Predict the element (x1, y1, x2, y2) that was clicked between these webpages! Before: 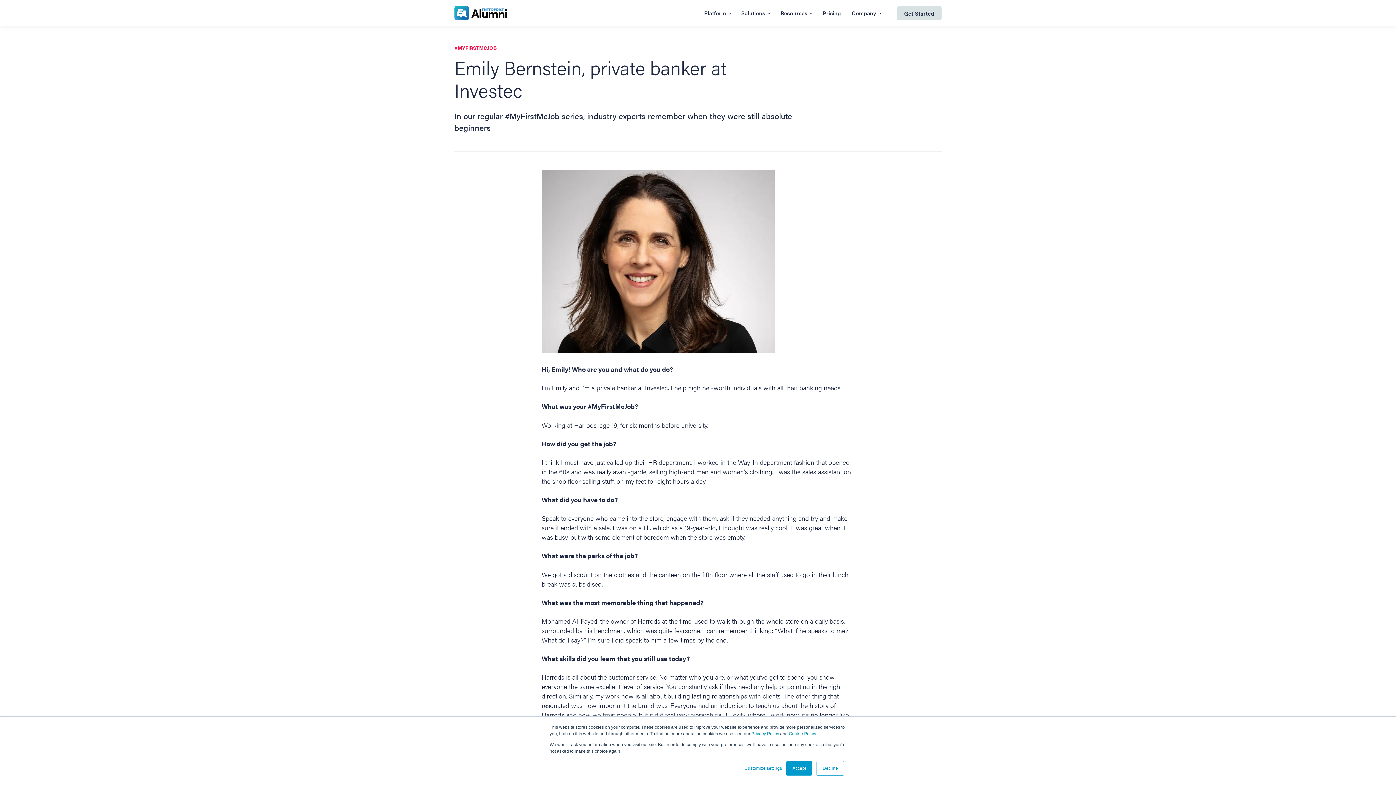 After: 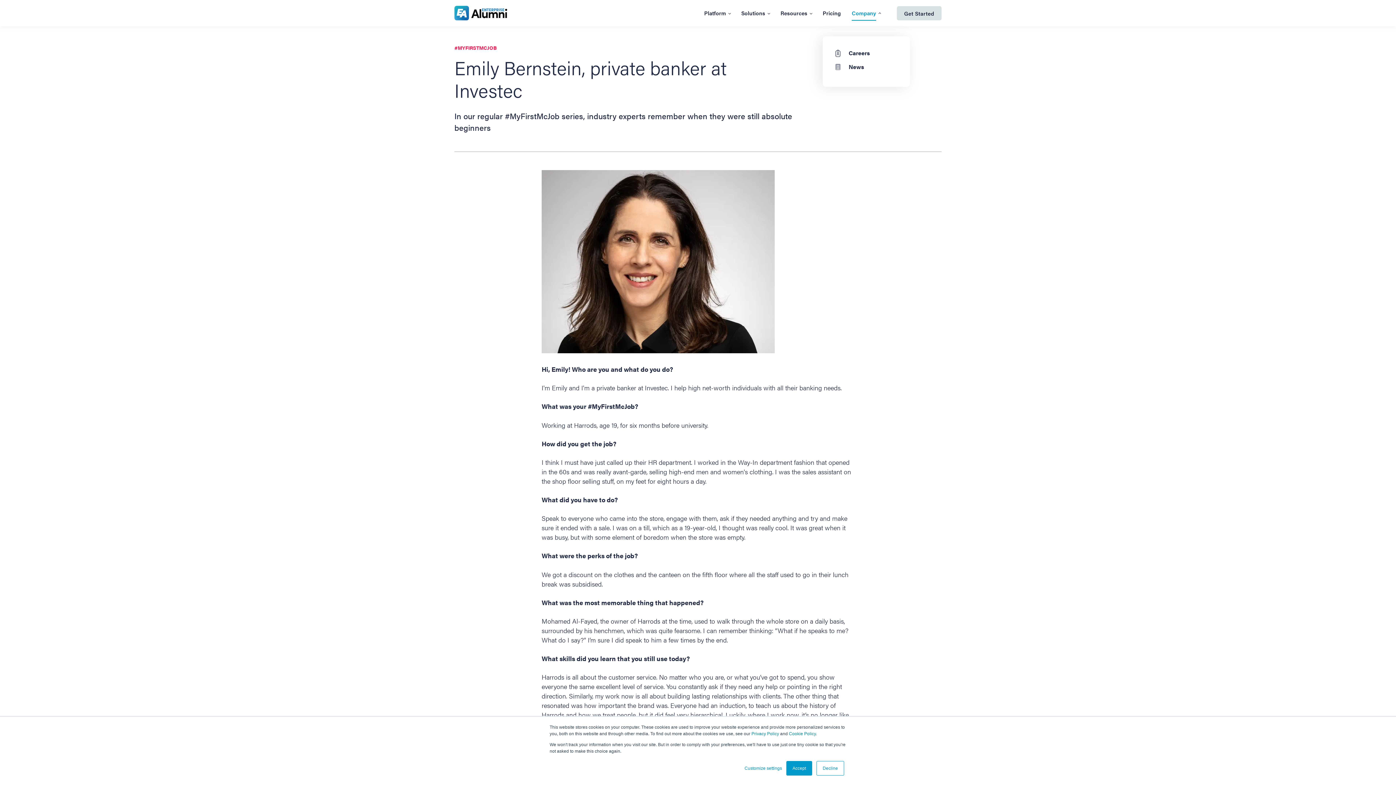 Action: label: Company bbox: (852, 4, 880, 21)